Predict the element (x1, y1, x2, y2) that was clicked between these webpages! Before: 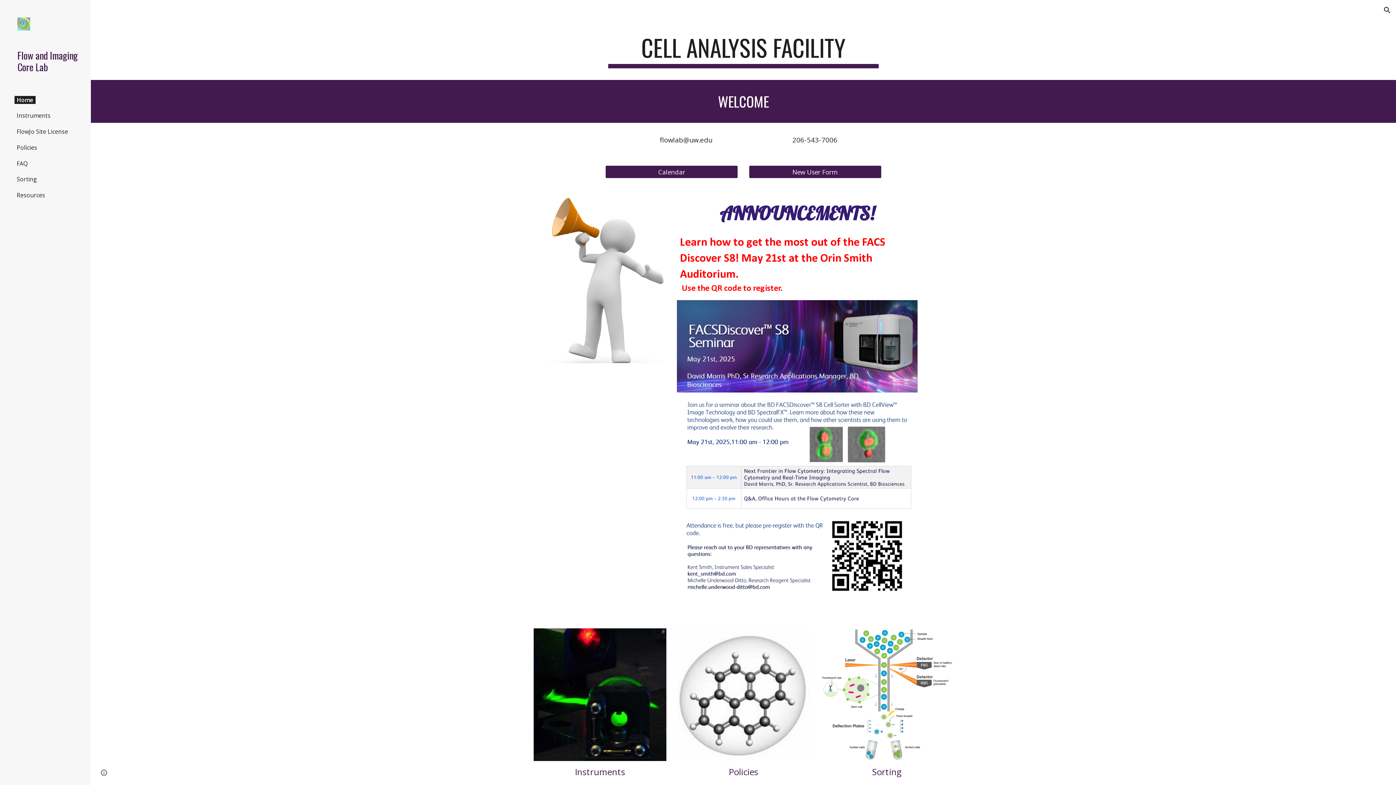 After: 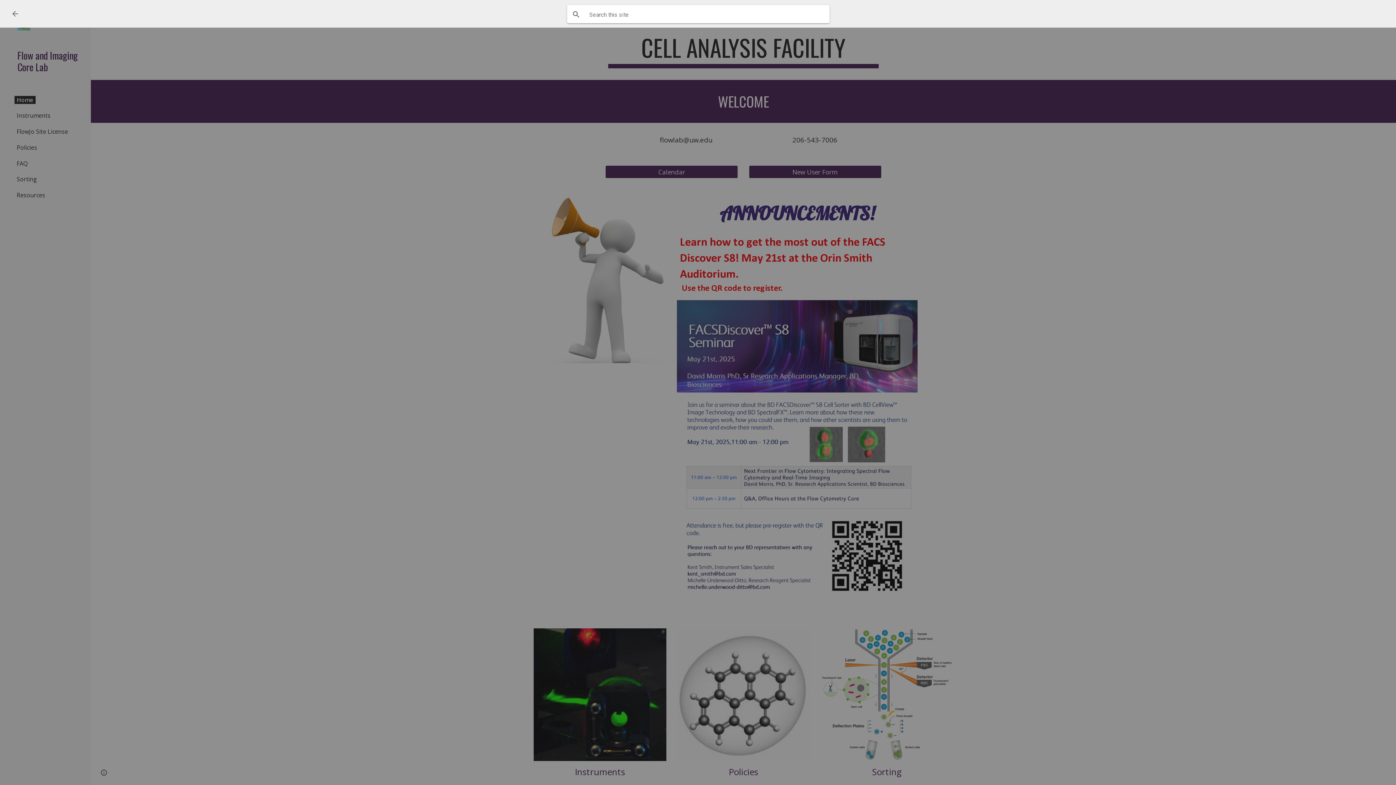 Action: label: Open search bar bbox: (1378, 1, 1396, 18)